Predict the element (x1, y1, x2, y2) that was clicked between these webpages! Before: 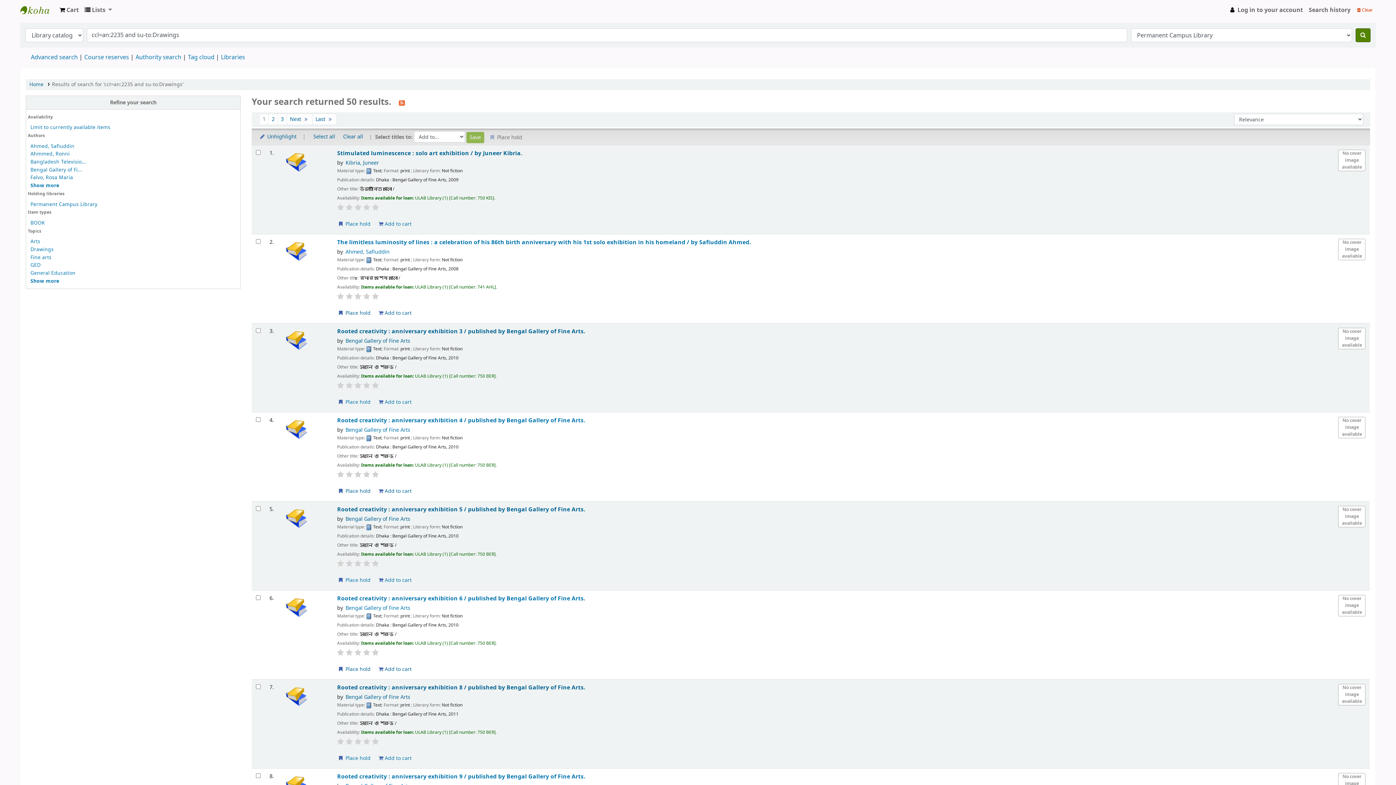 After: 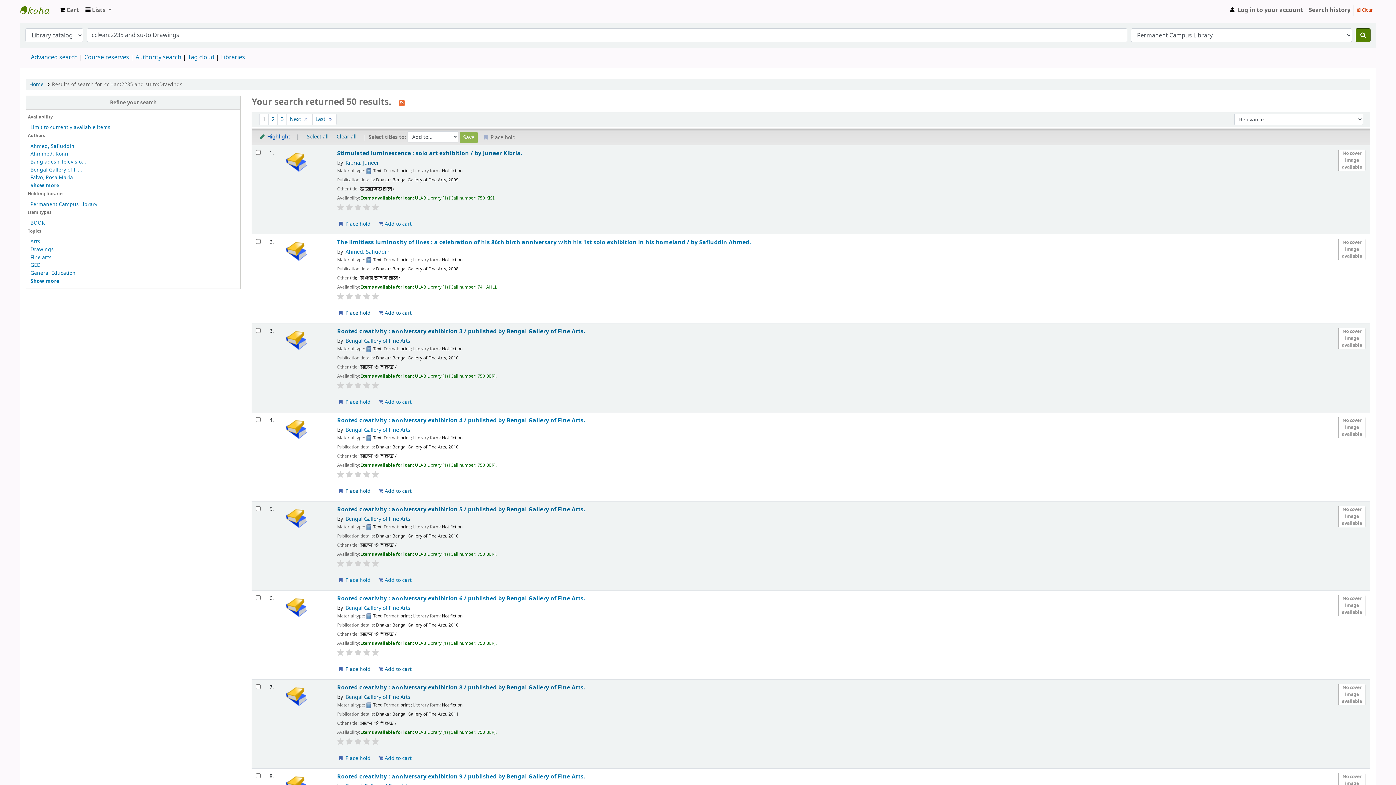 Action: bbox: (255, 131, 299, 142) label:  Unhighlight